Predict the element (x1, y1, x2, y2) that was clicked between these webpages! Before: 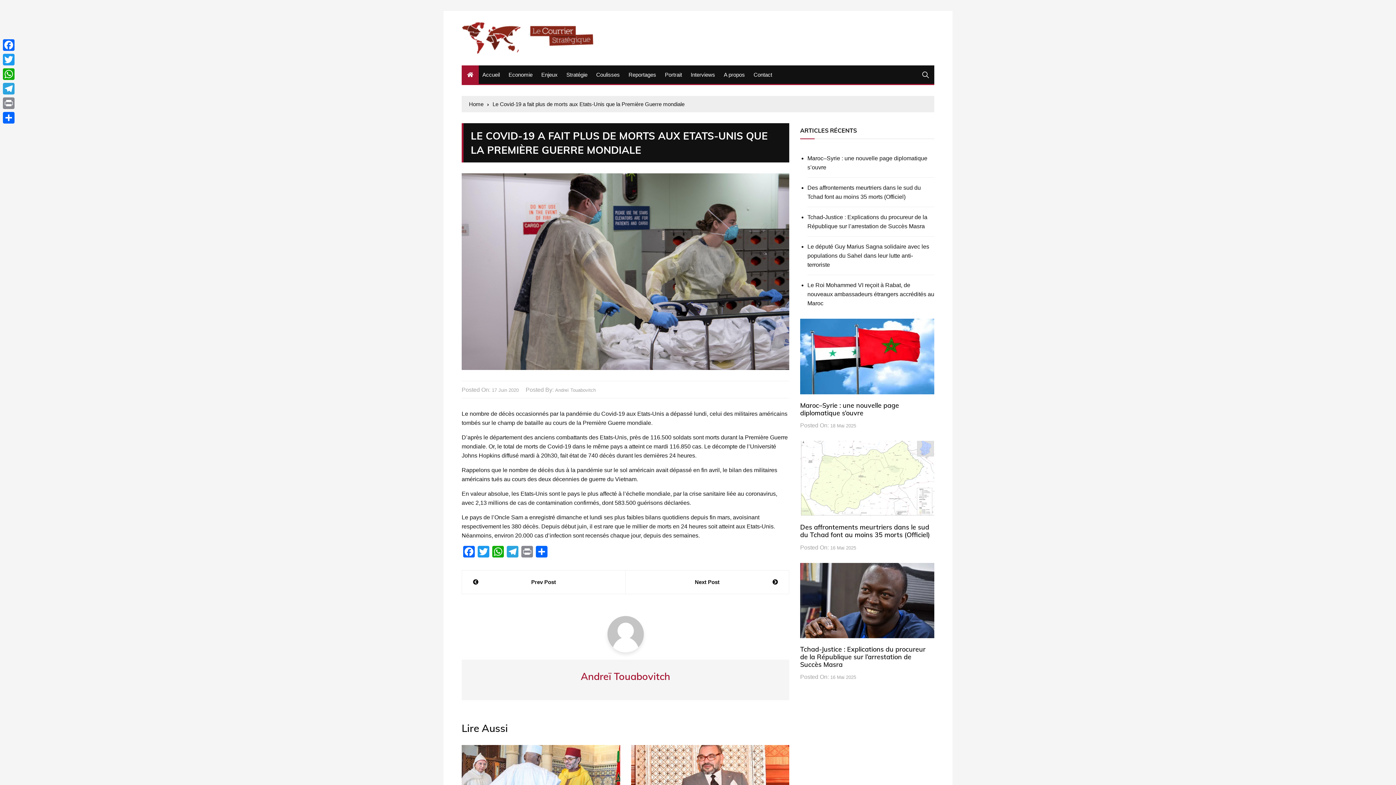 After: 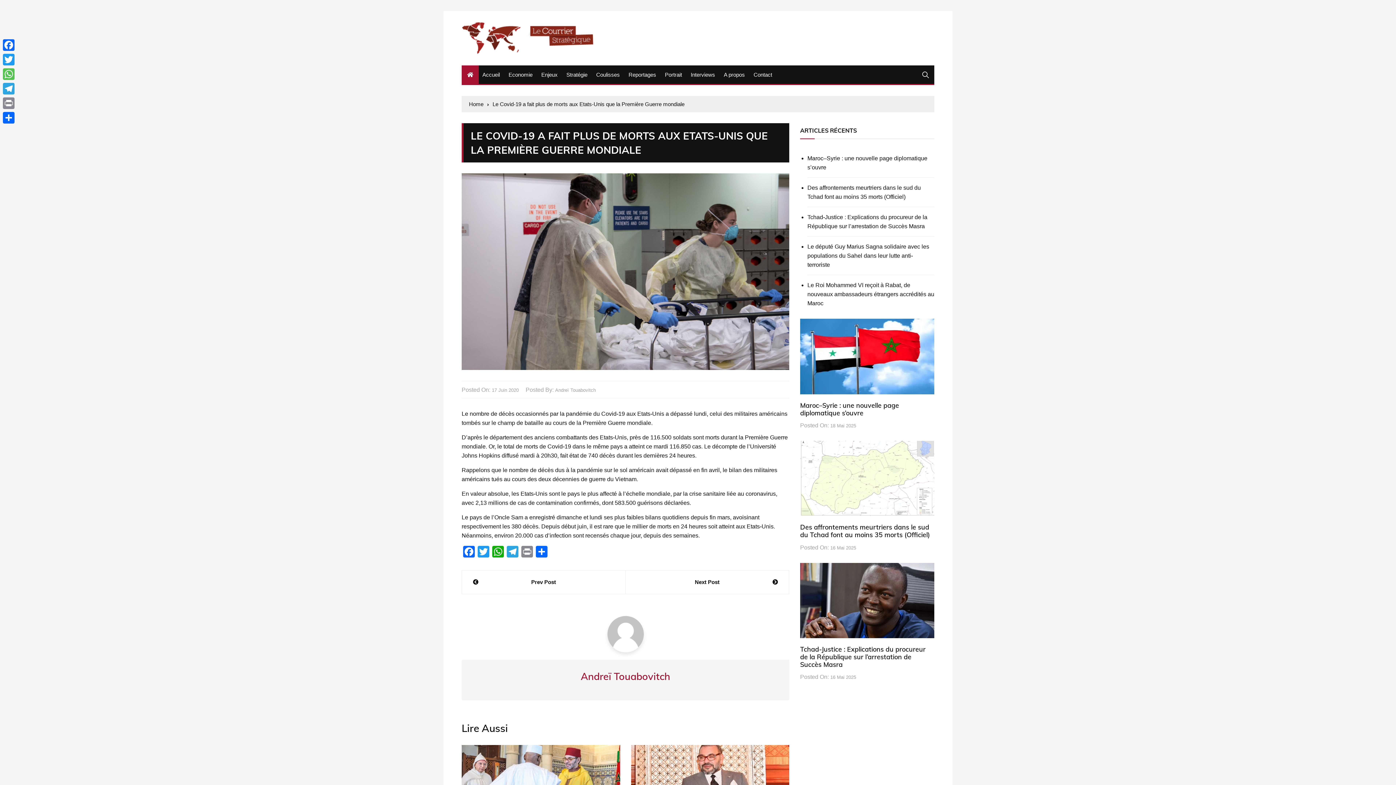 Action: bbox: (1, 66, 16, 81) label: WhatsApp